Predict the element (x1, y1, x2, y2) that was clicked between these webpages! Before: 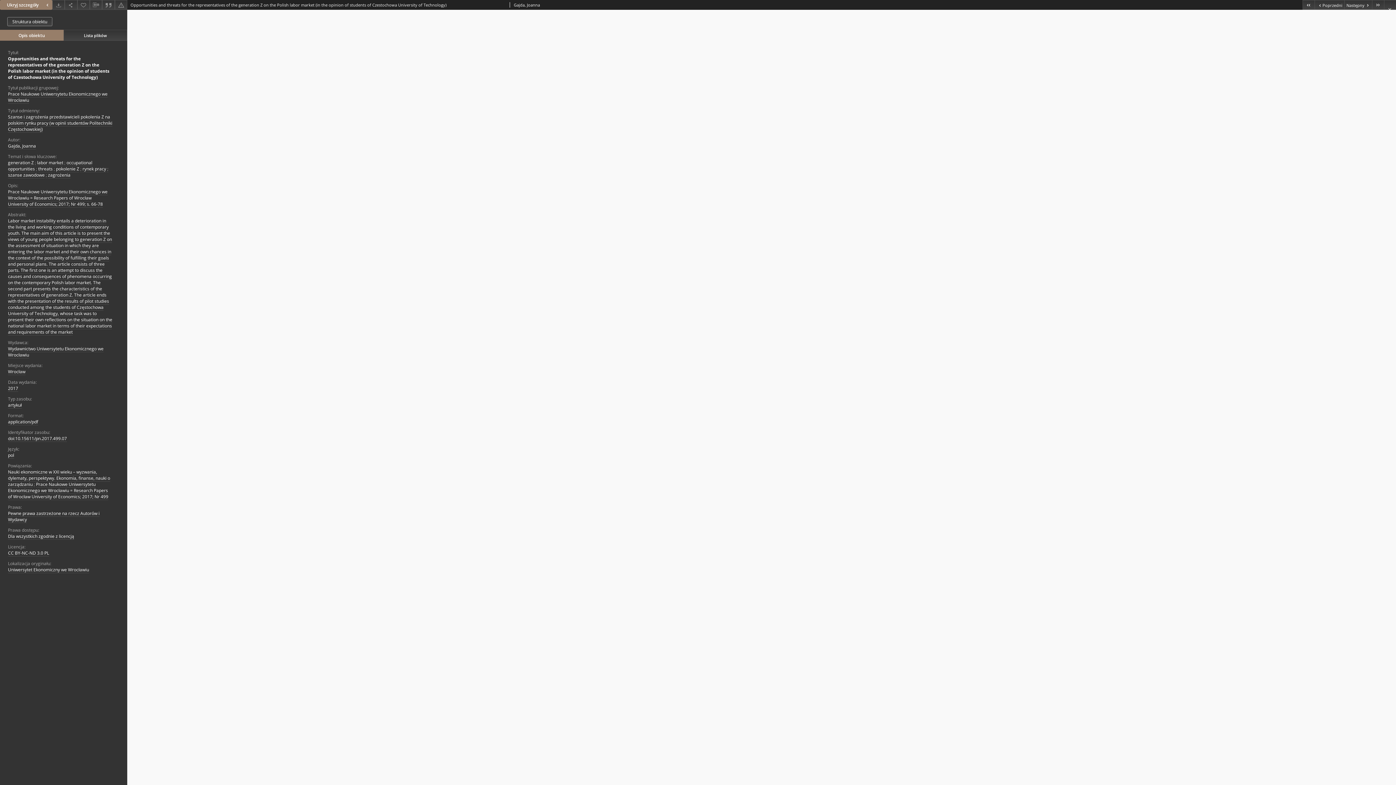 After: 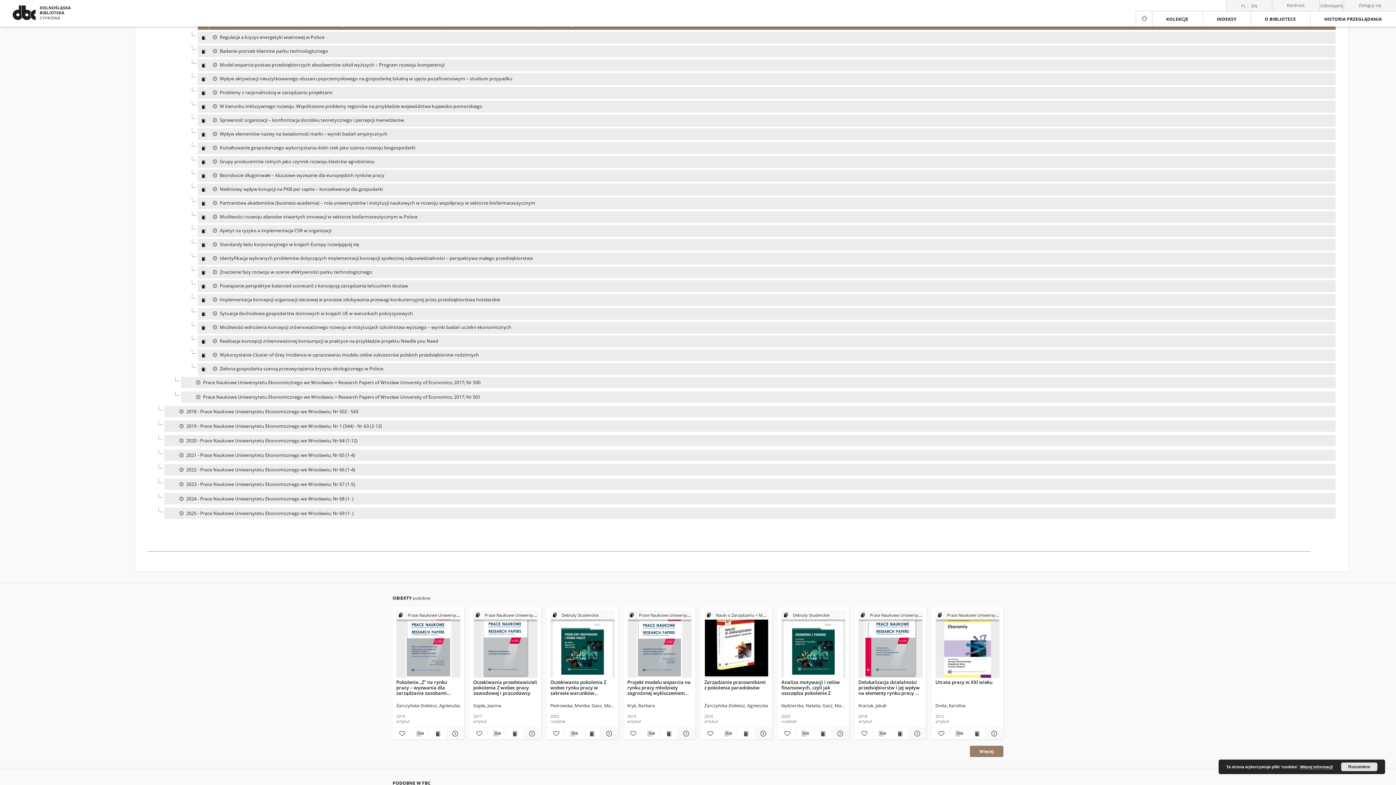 Action: label: Struktura obiektu bbox: (7, 17, 52, 26)